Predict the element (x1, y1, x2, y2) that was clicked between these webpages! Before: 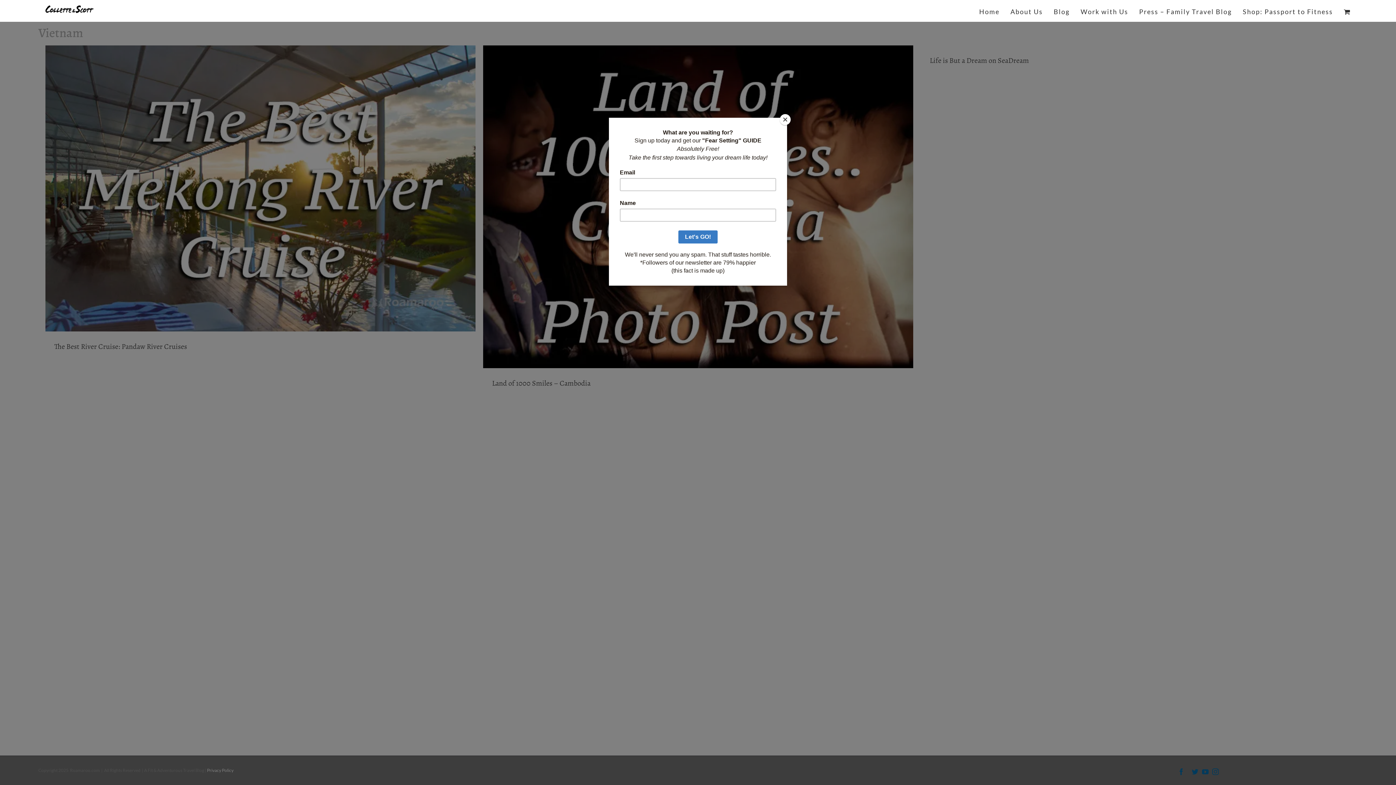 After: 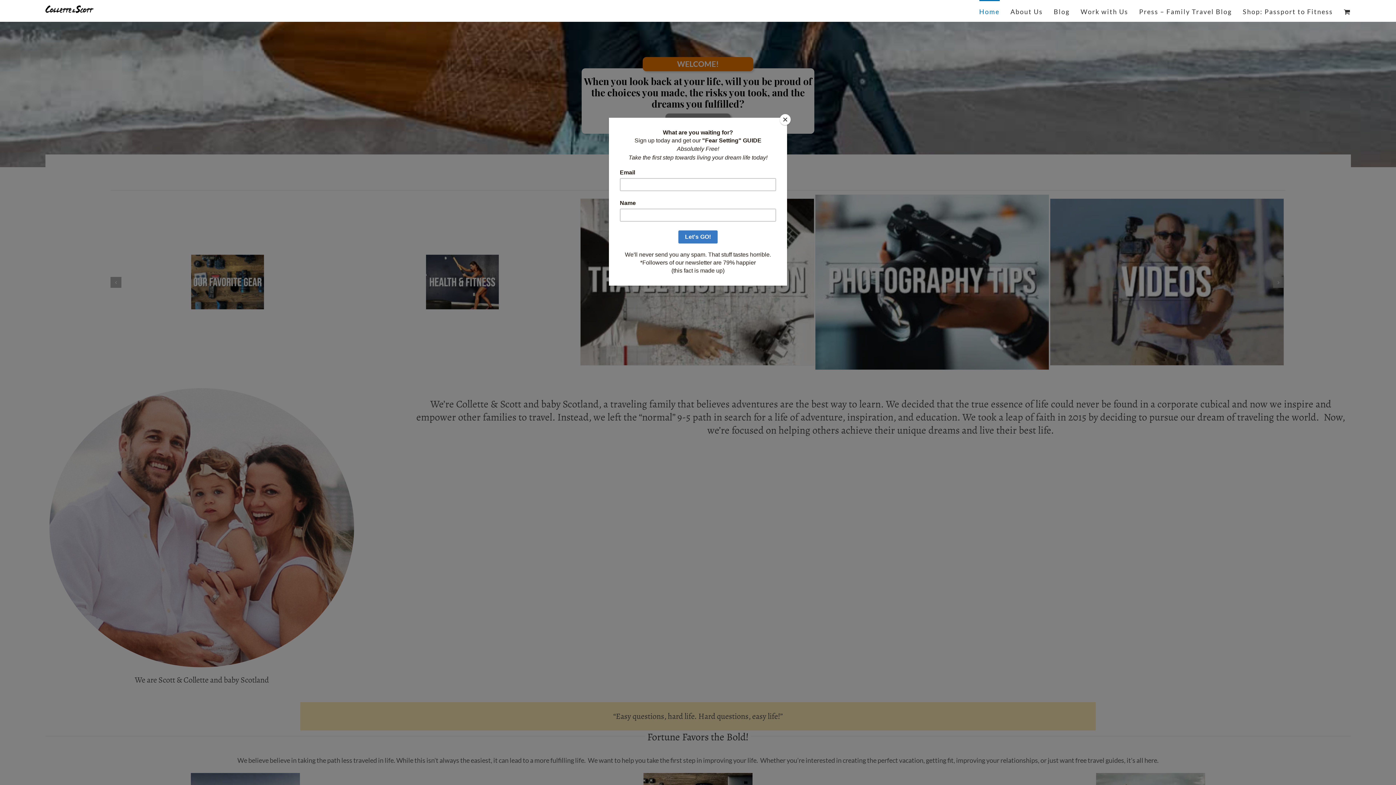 Action: bbox: (45, 5, 93, 16)